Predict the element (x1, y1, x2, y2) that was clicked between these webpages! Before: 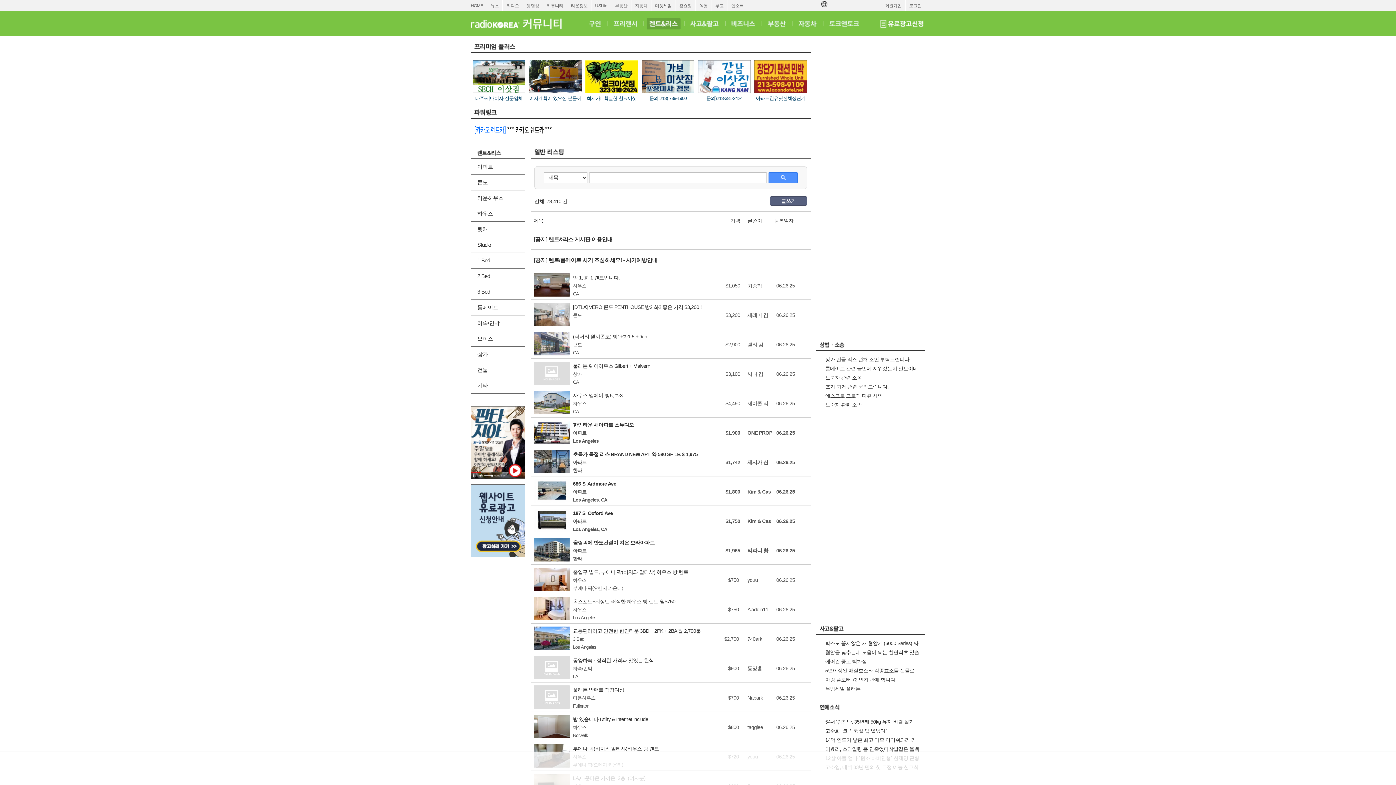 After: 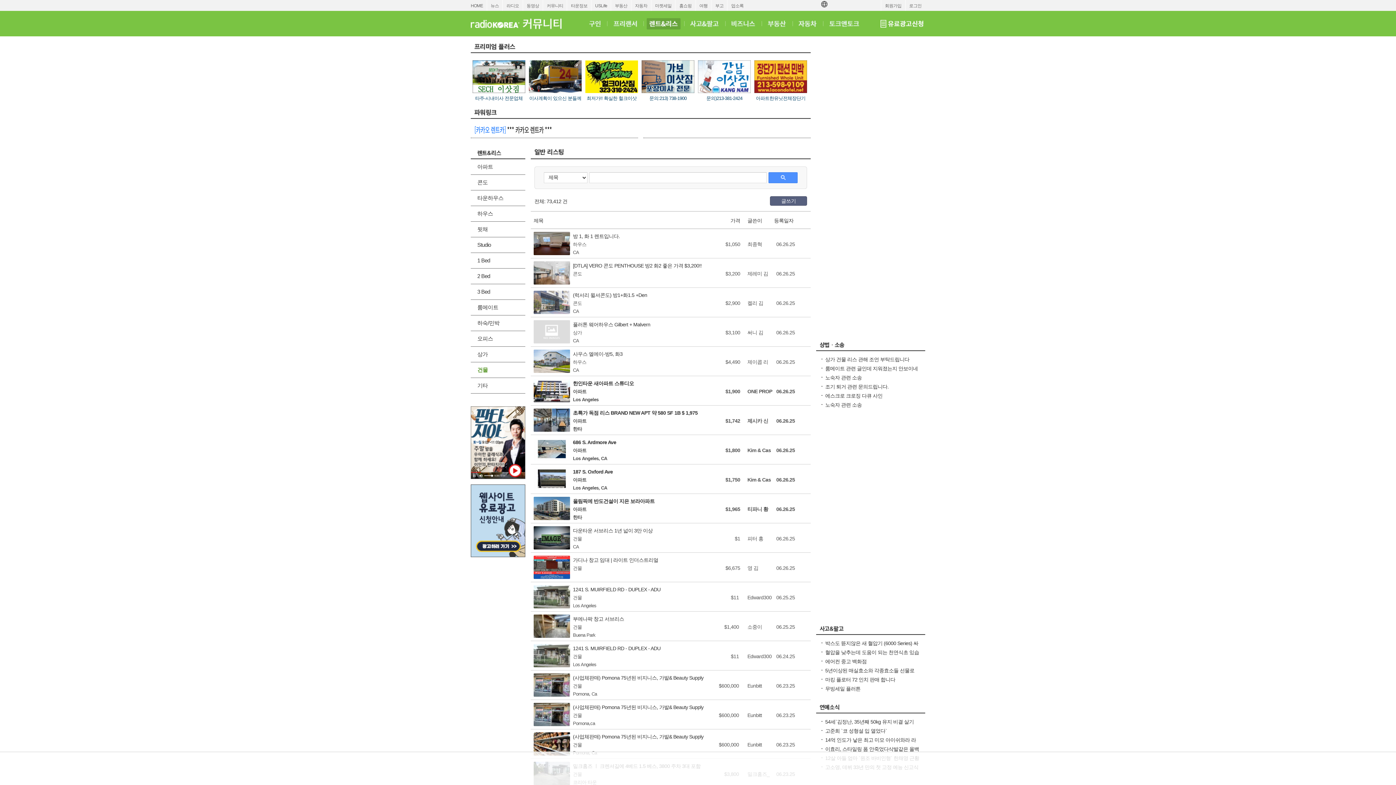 Action: bbox: (470, 362, 525, 378) label: 건물